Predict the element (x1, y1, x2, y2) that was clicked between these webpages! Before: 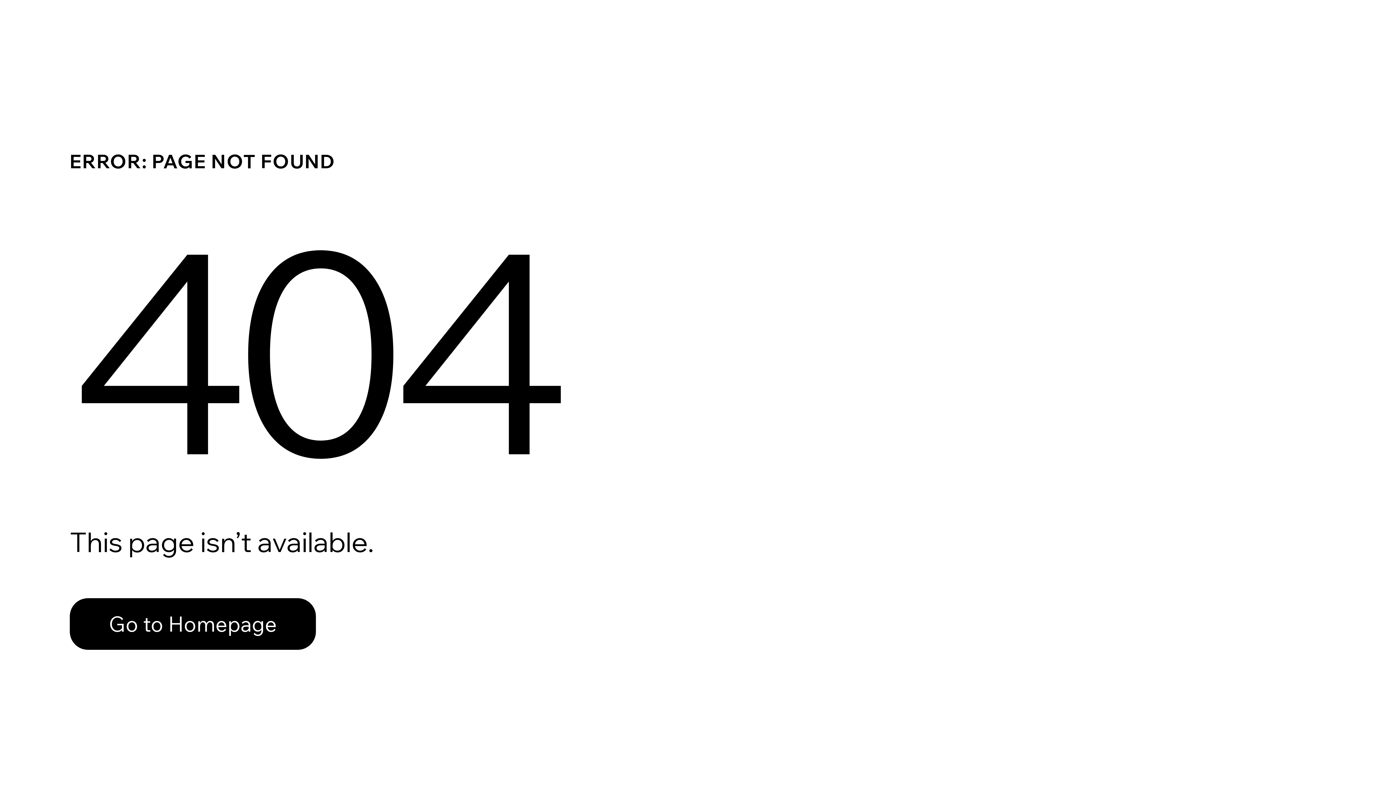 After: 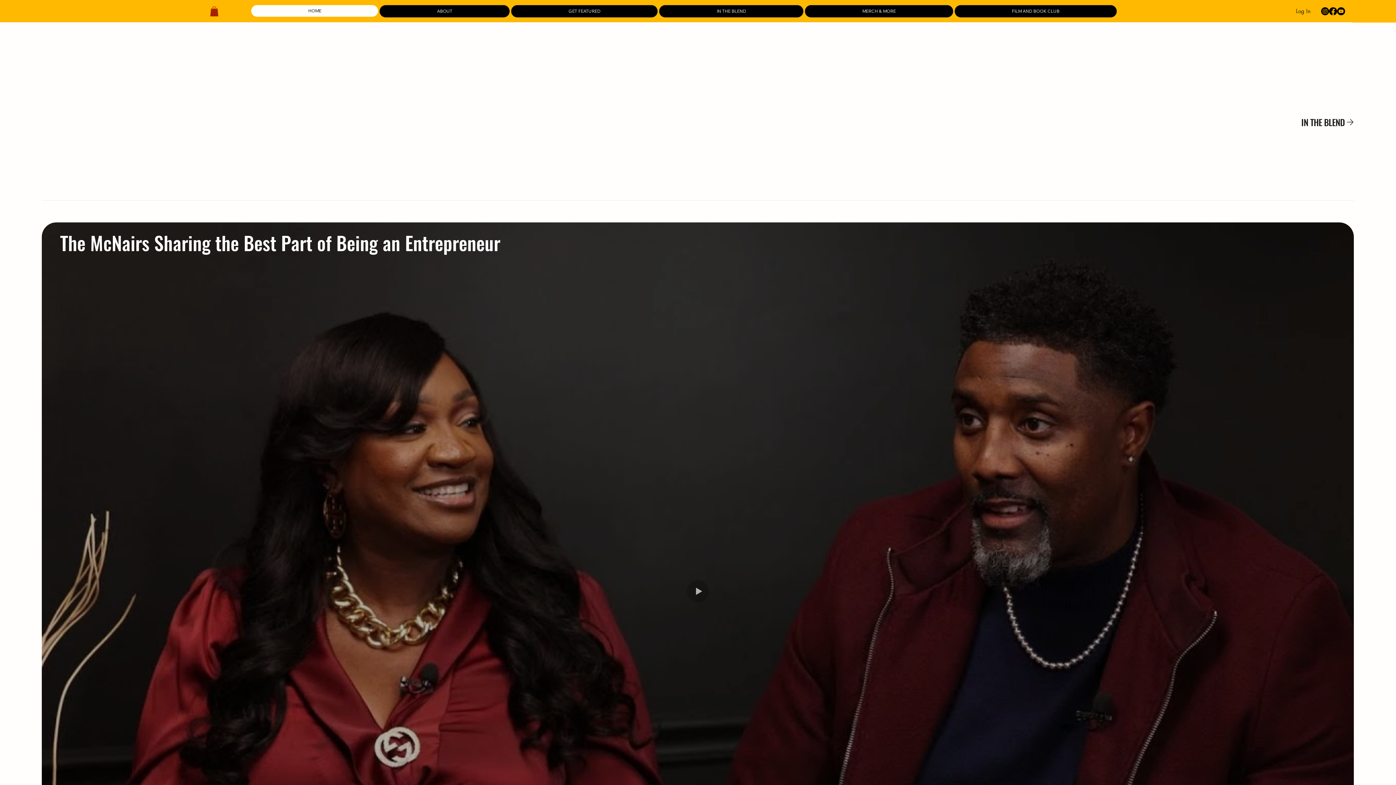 Action: bbox: (69, 582, 768, 659) label: Go to Homepage